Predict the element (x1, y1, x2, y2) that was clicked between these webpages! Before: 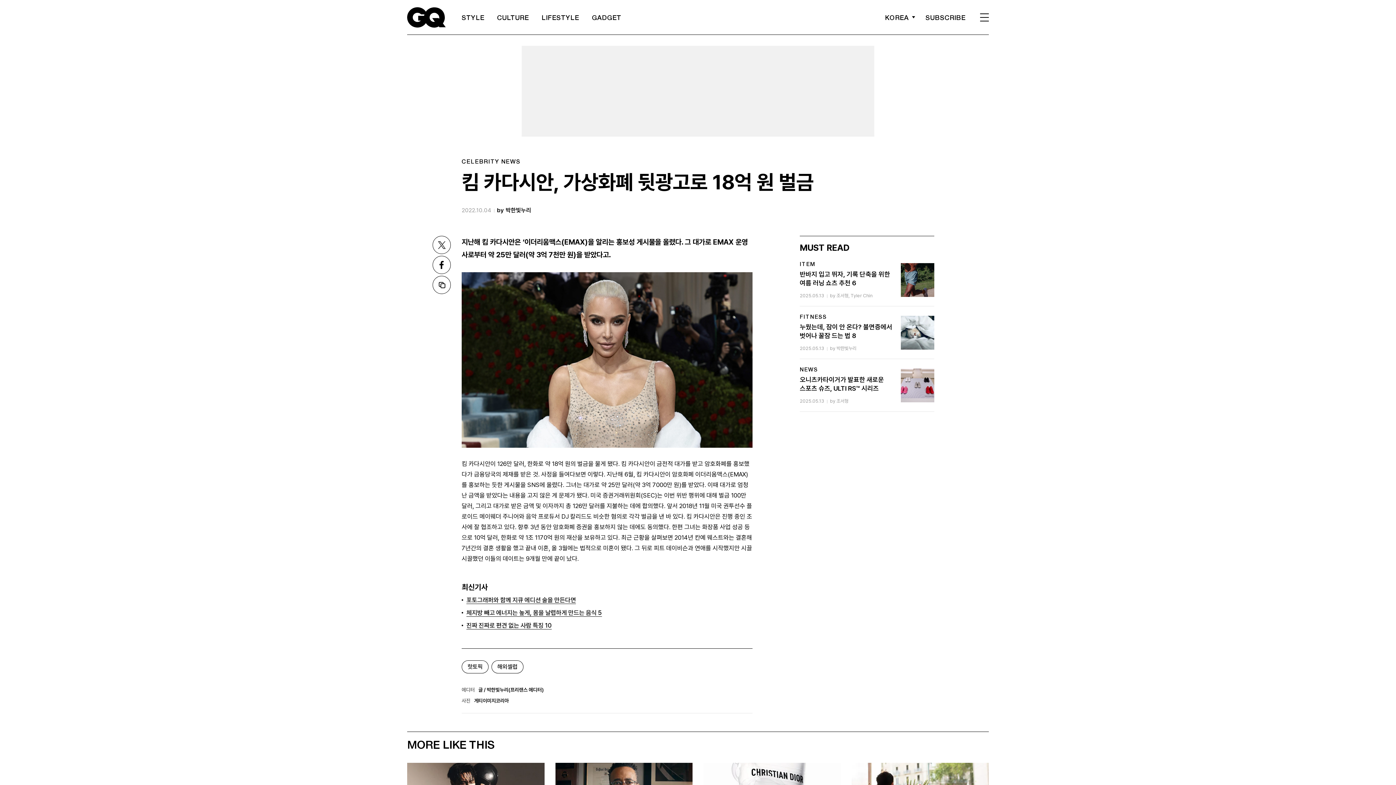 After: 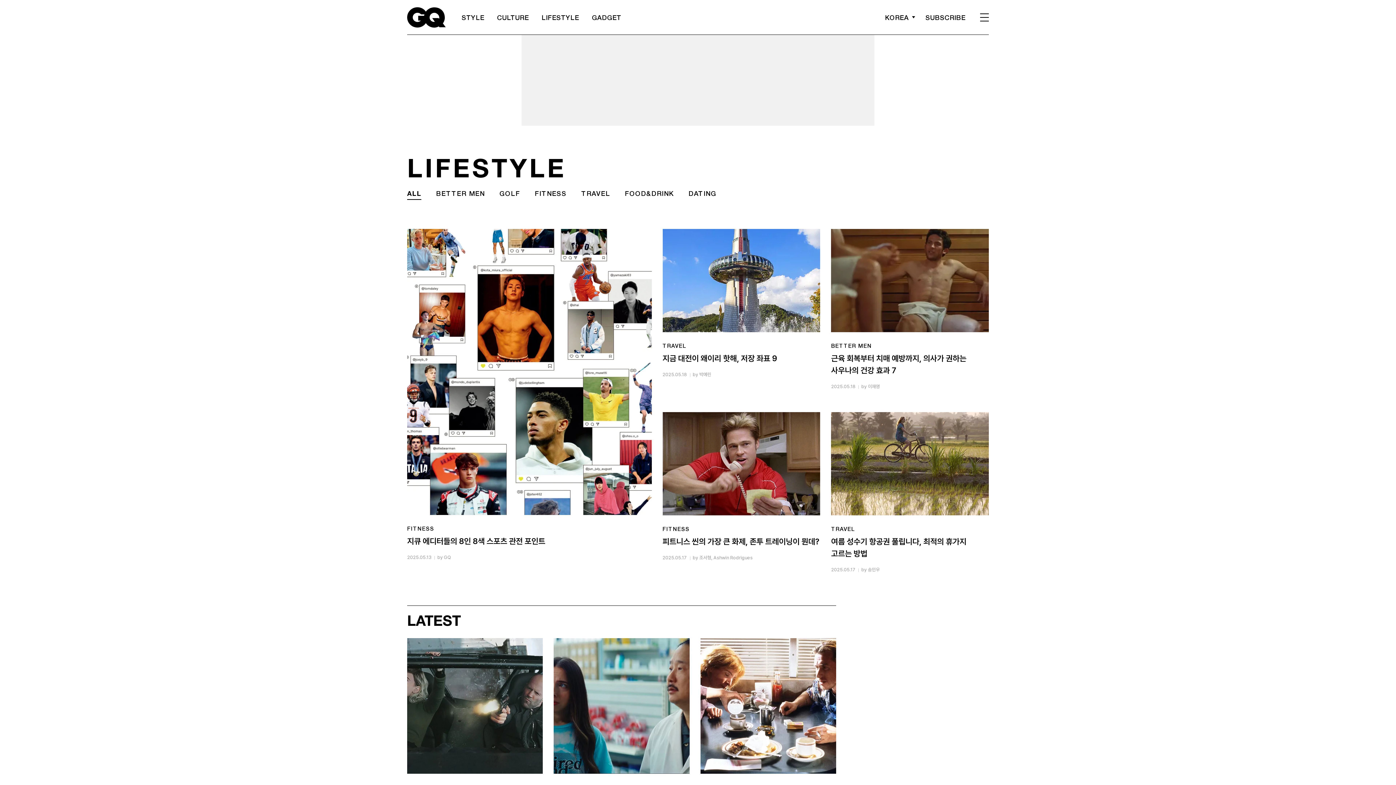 Action: label: LIFESTYLE bbox: (541, 13, 579, 21)